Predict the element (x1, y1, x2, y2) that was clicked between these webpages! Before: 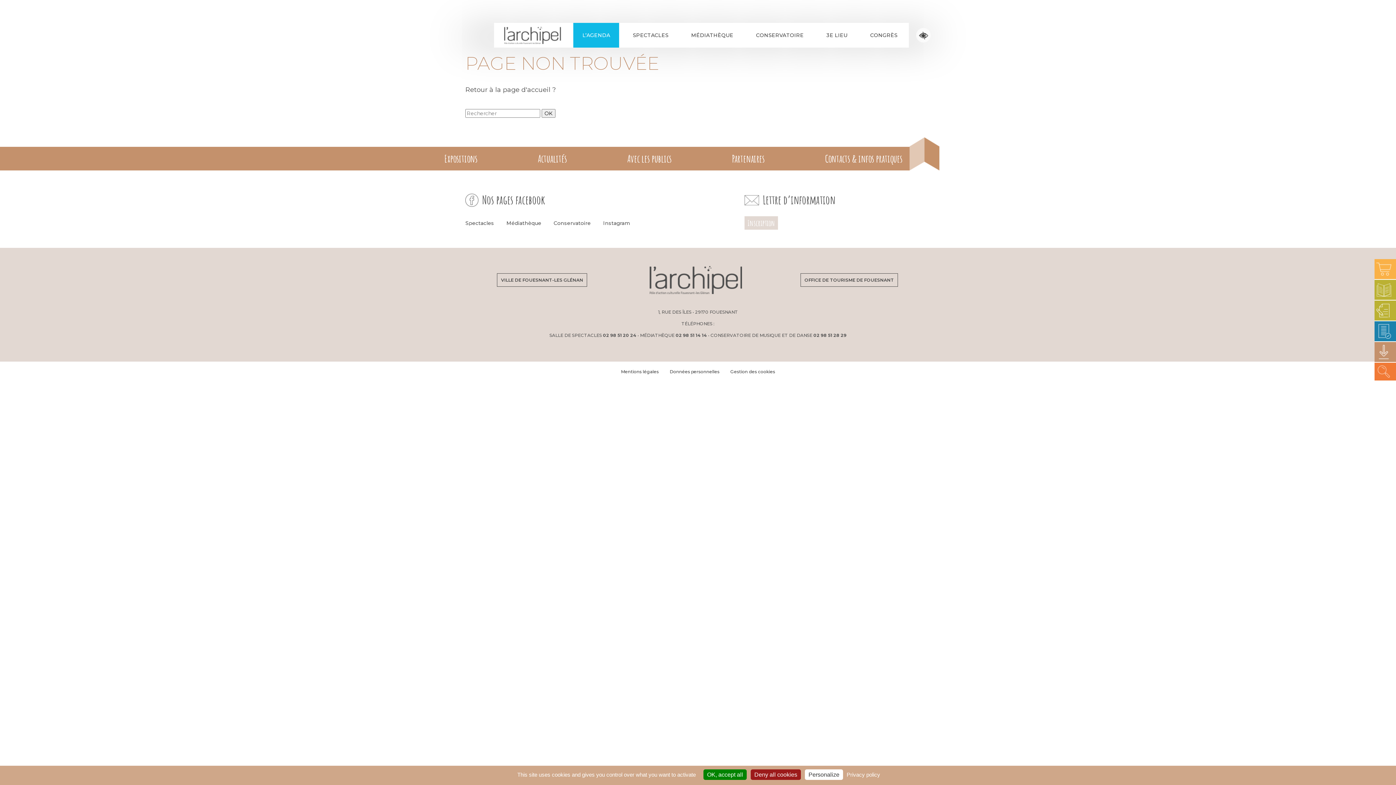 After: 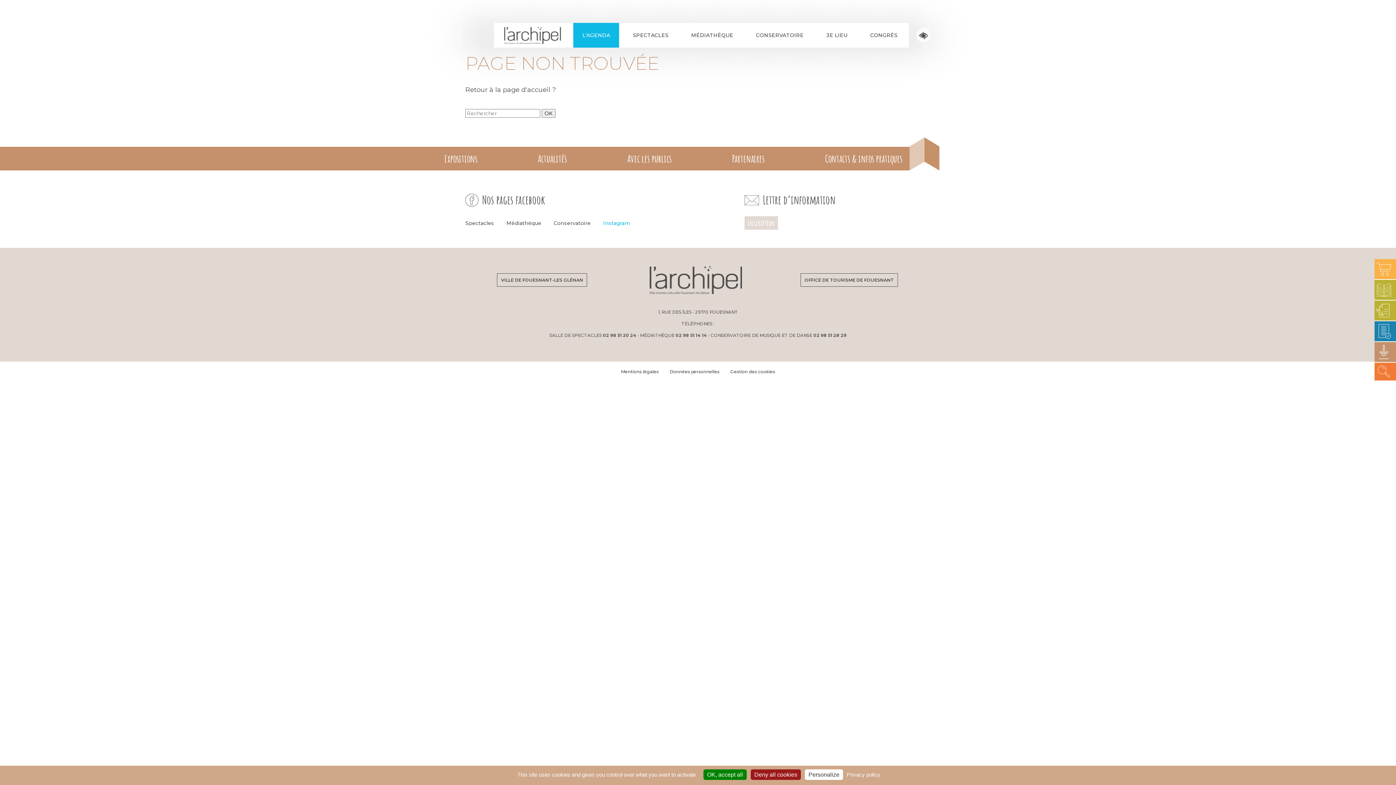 Action: bbox: (603, 220, 629, 226) label: Instagram